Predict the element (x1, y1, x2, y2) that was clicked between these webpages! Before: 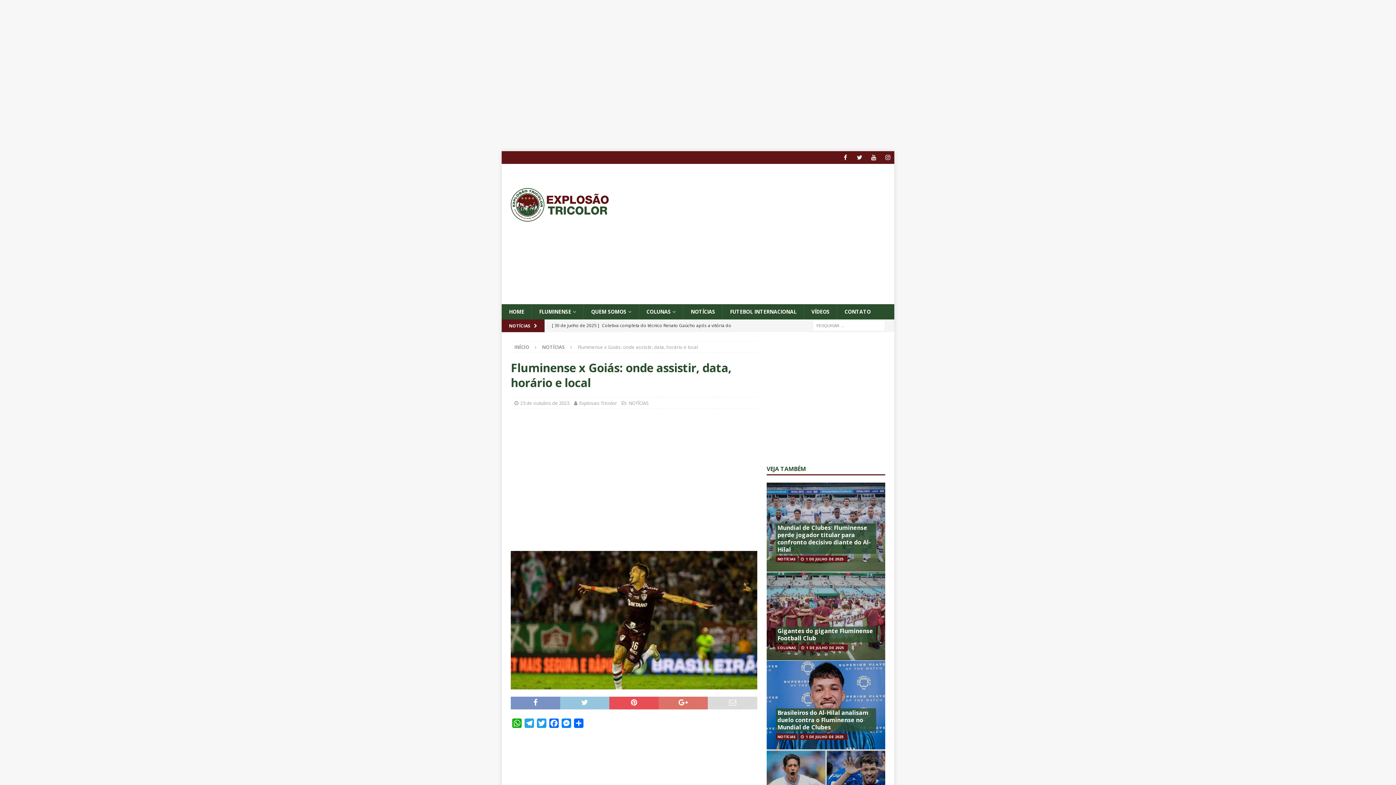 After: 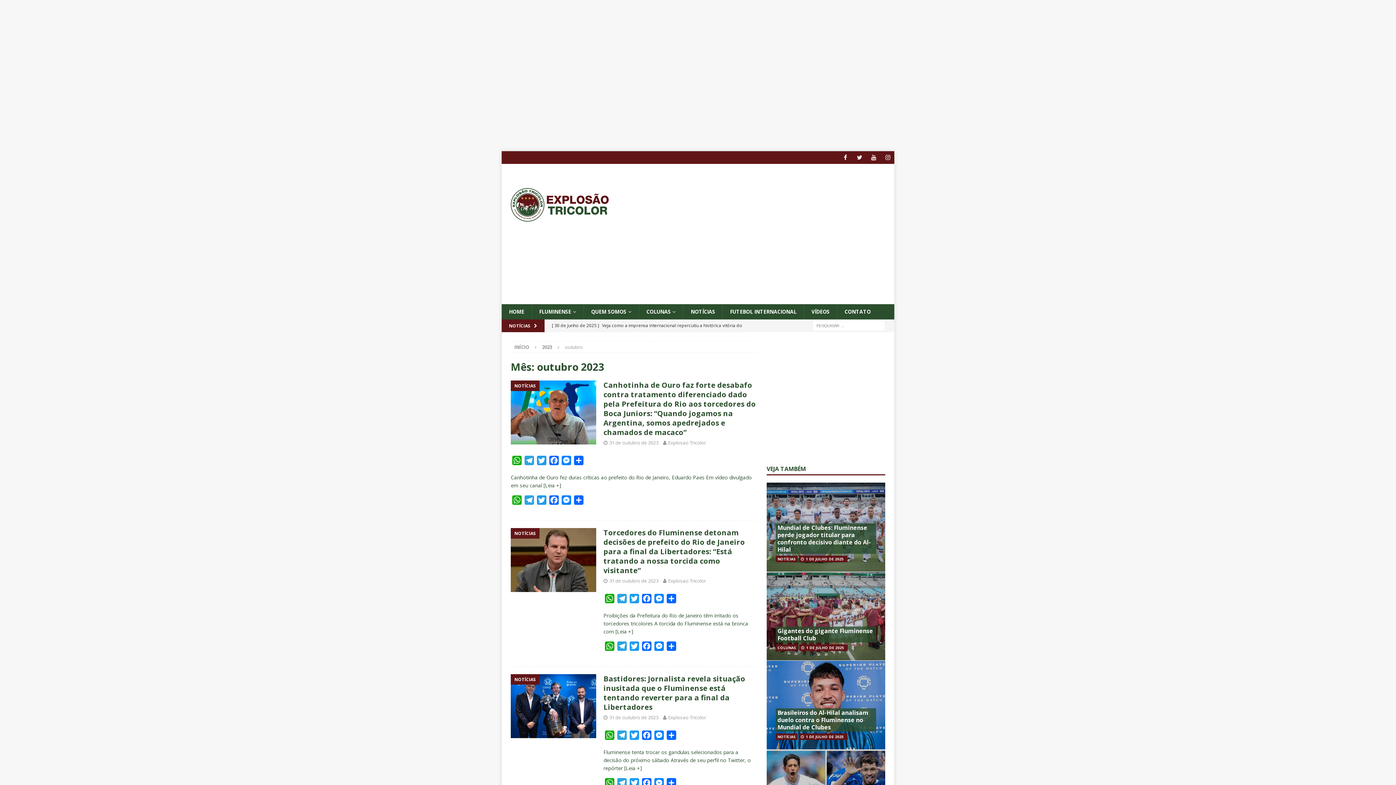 Action: label: 23 de outubro de 2023 bbox: (520, 400, 569, 406)